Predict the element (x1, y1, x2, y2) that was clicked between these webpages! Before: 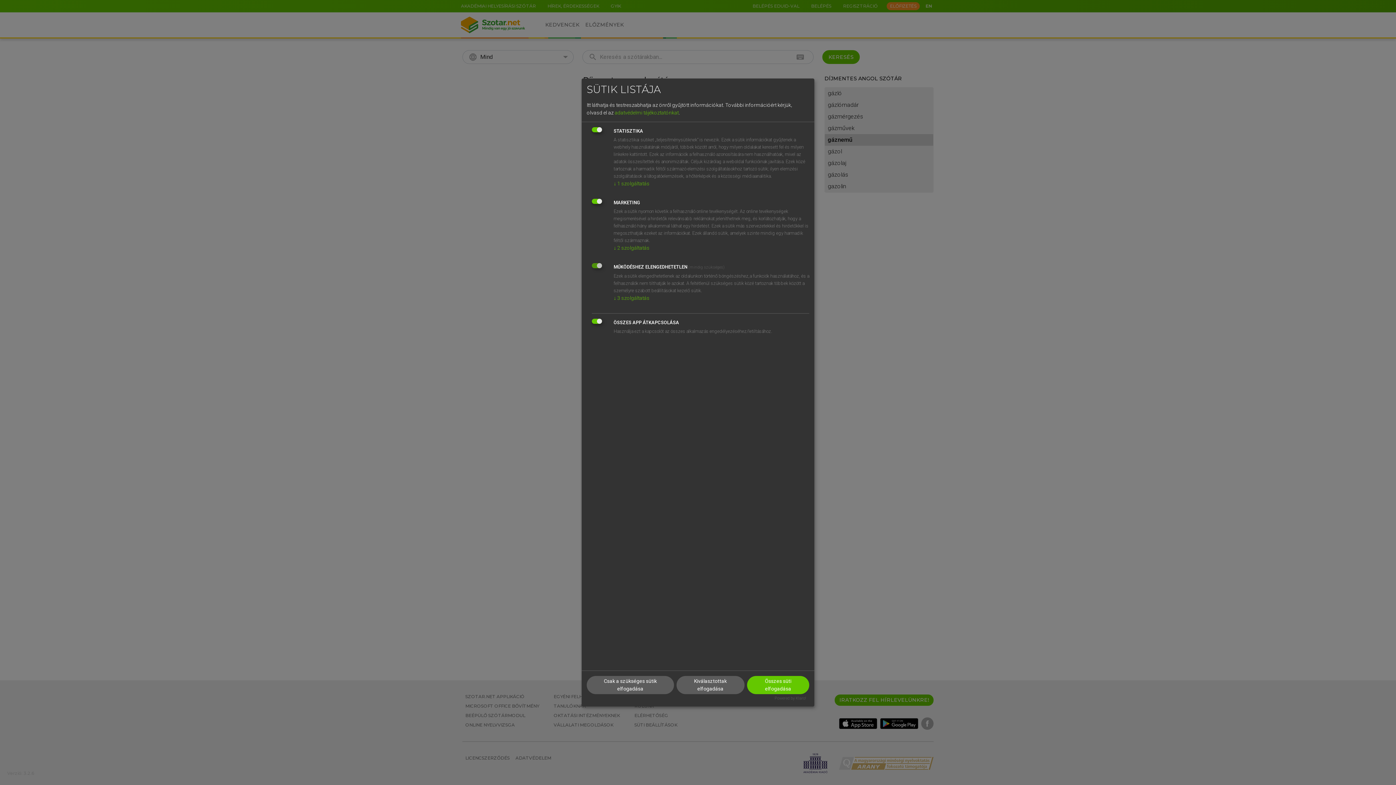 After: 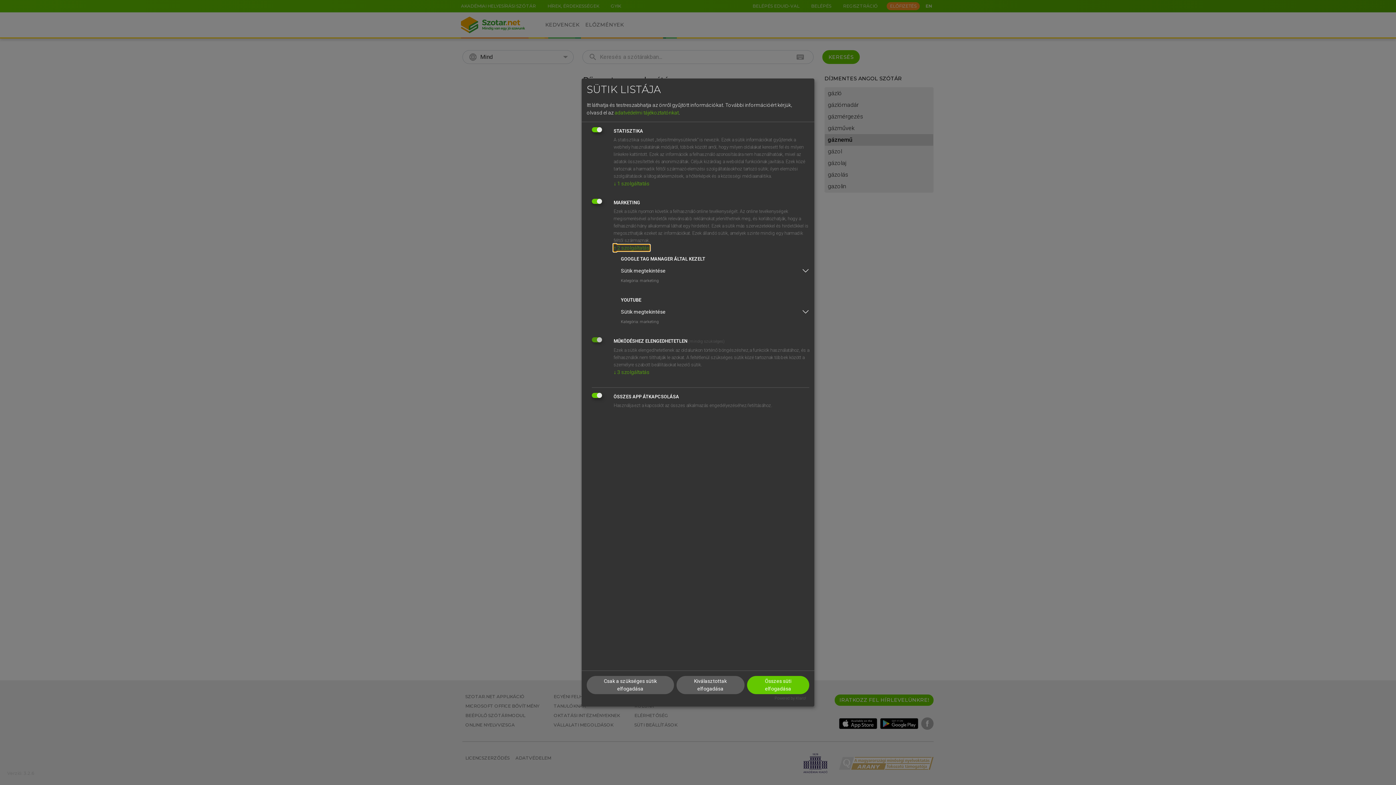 Action: label: ↓ 2 szolgáltatás bbox: (613, 245, 649, 250)